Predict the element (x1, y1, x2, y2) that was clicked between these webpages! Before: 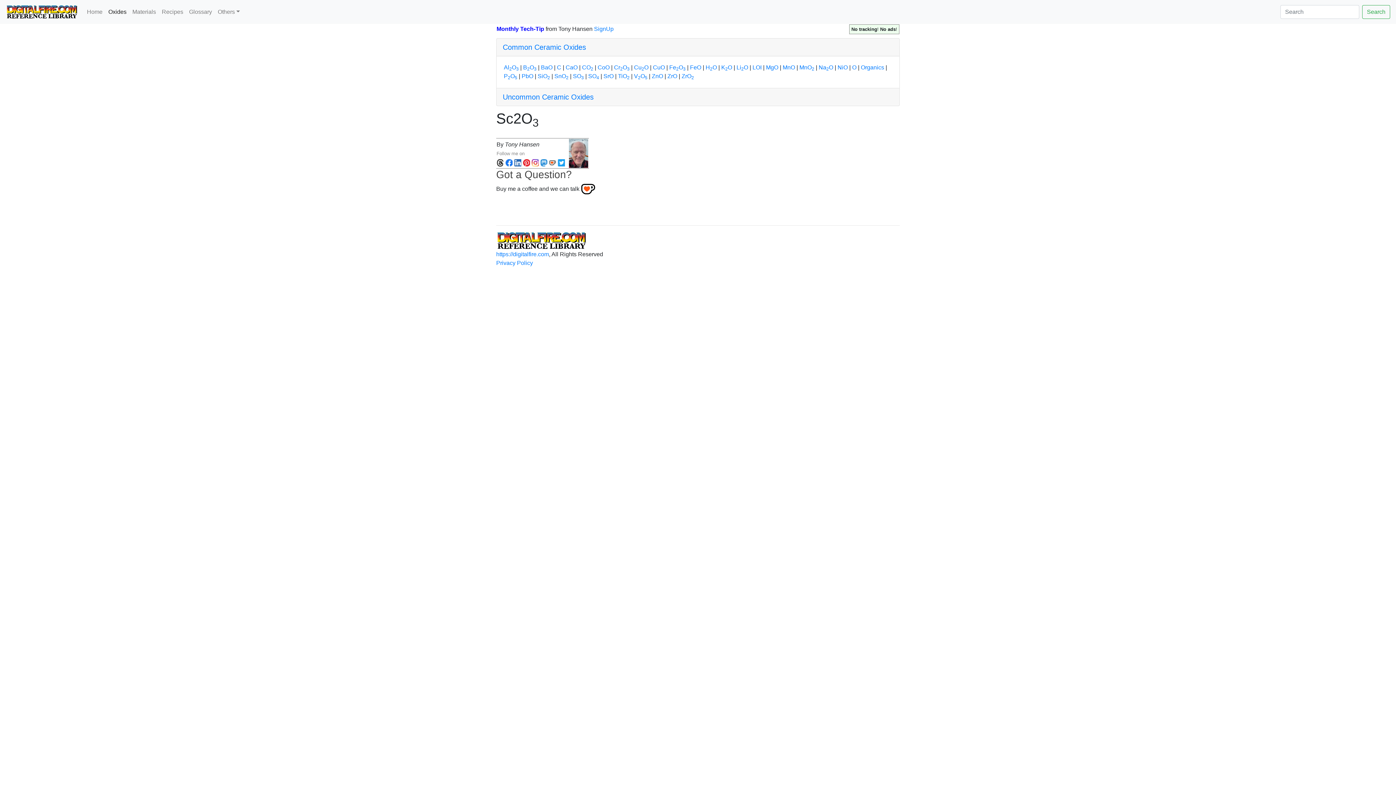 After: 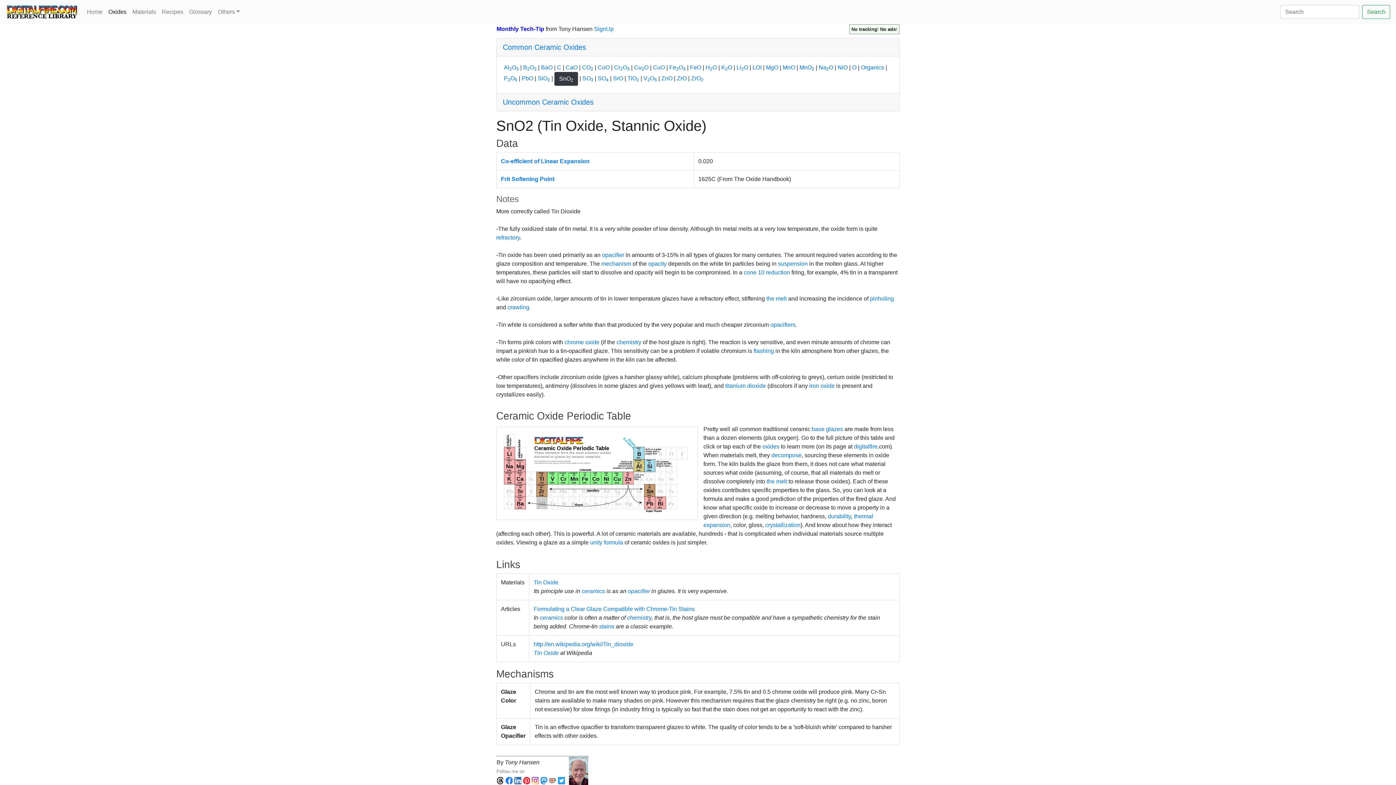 Action: label: SnO2 bbox: (554, 73, 568, 79)